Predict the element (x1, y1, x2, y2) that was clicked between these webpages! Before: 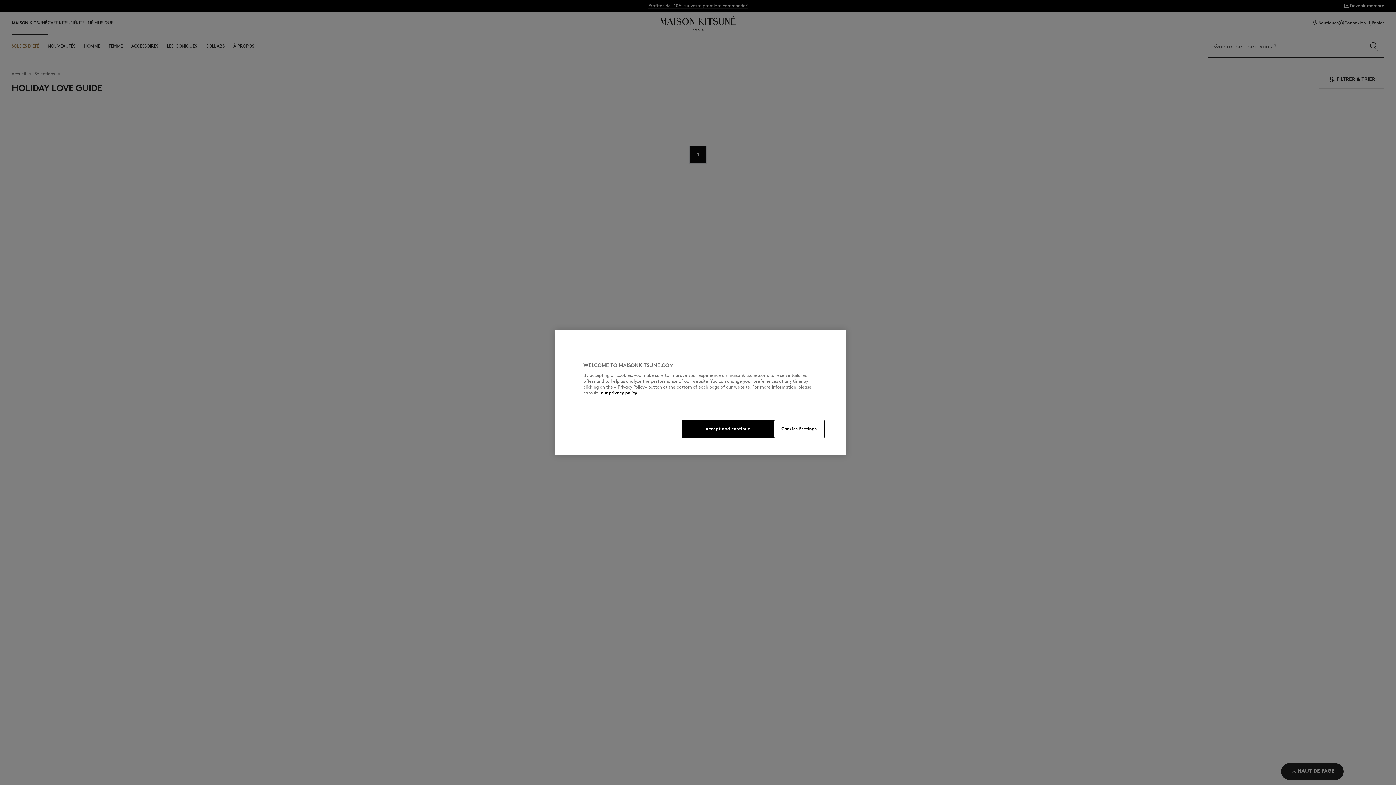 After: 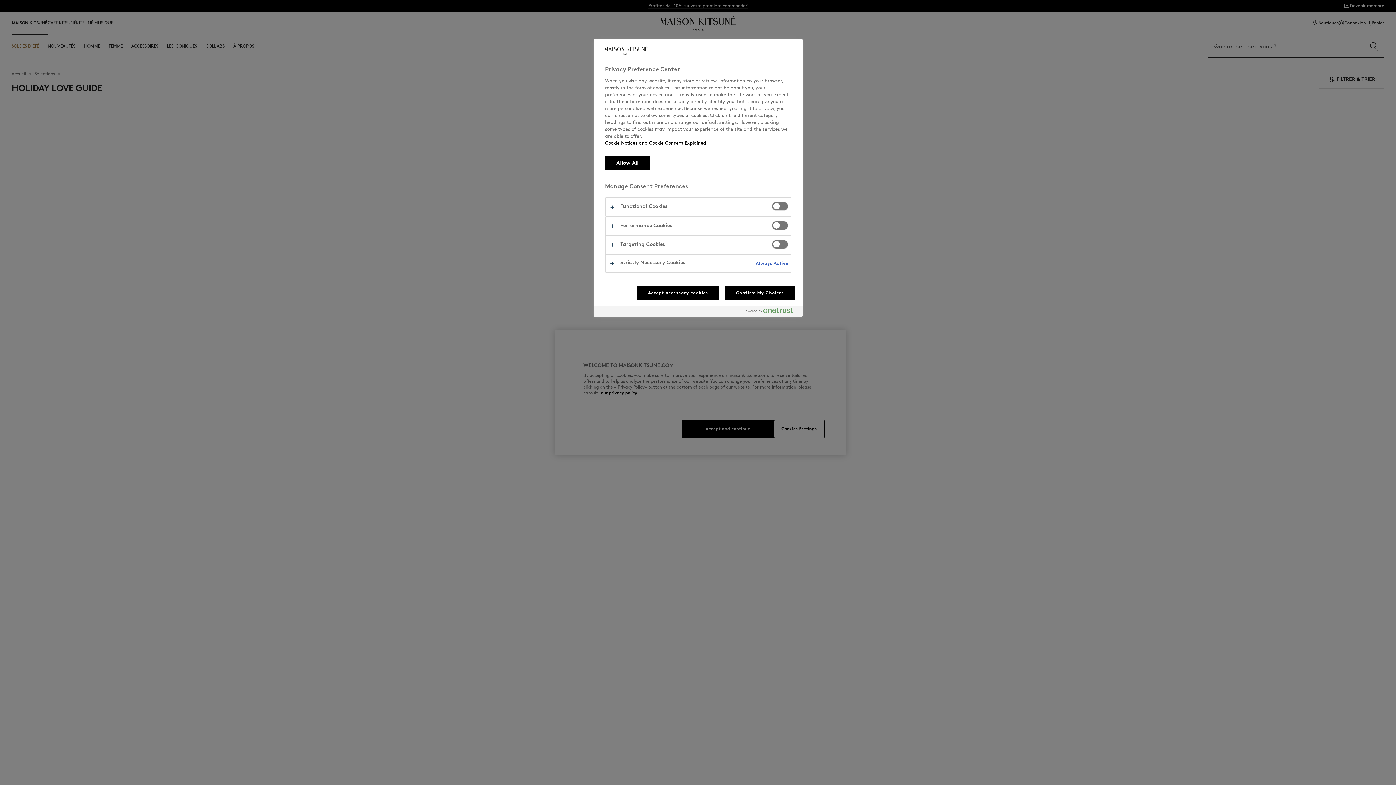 Action: bbox: (774, 420, 824, 438) label: Cookies Settings